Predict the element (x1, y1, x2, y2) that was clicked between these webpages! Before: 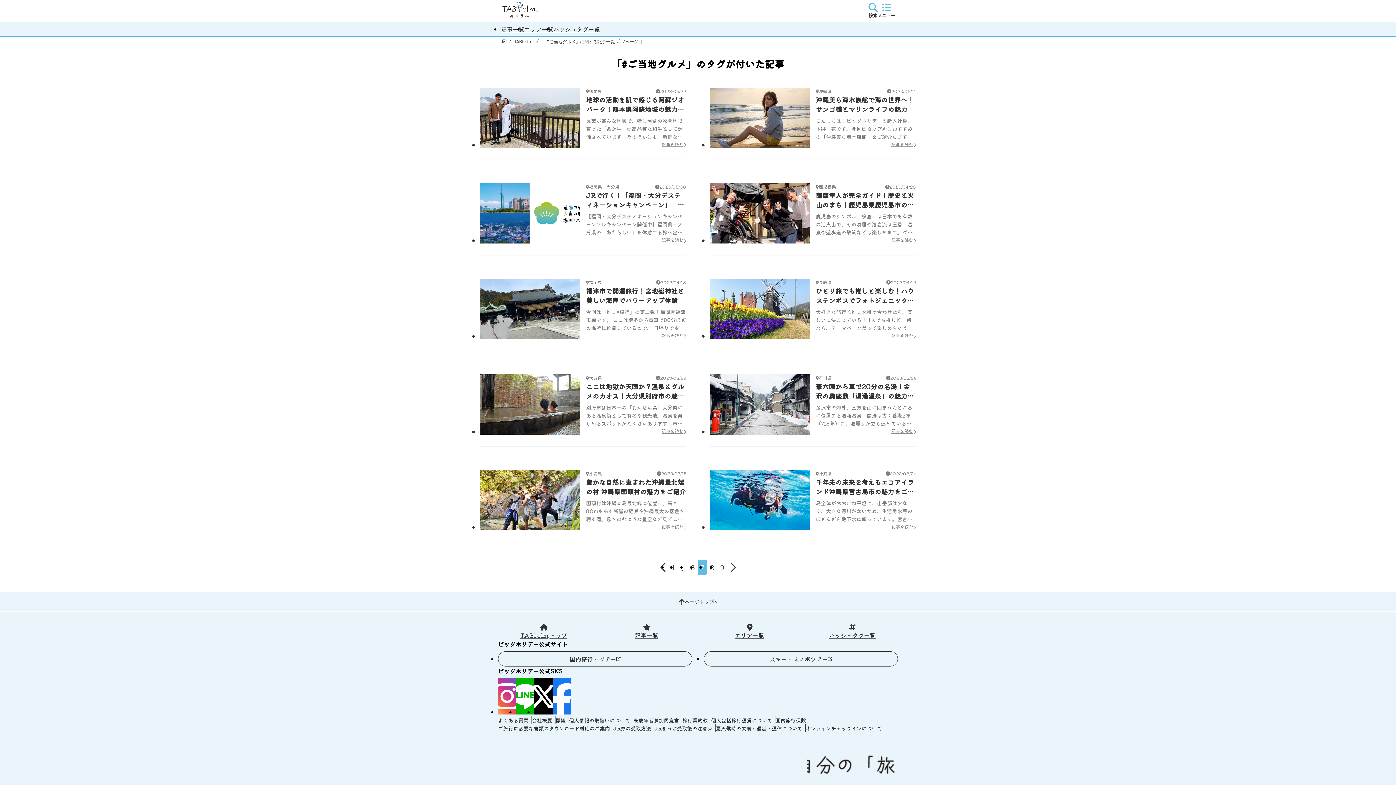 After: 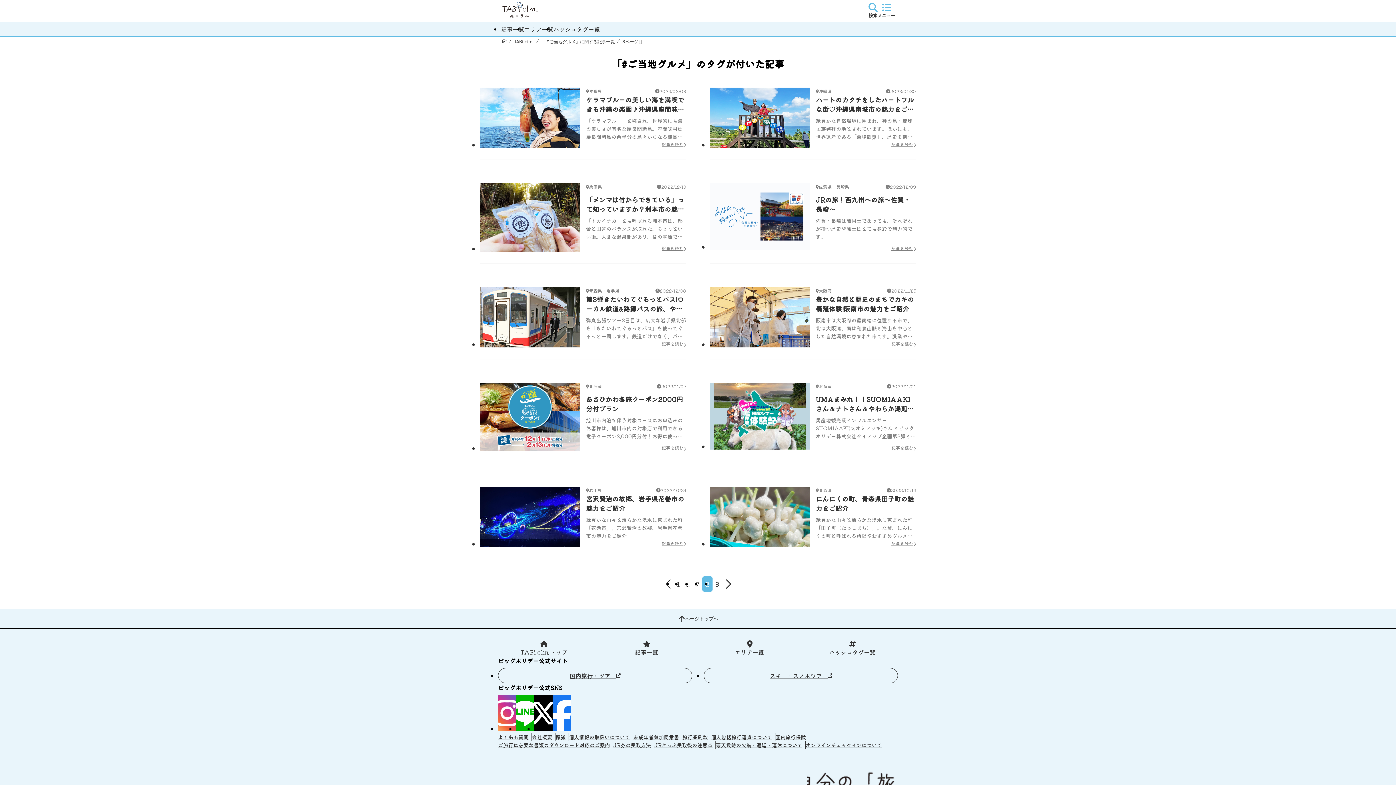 Action: bbox: (727, 562, 738, 573)